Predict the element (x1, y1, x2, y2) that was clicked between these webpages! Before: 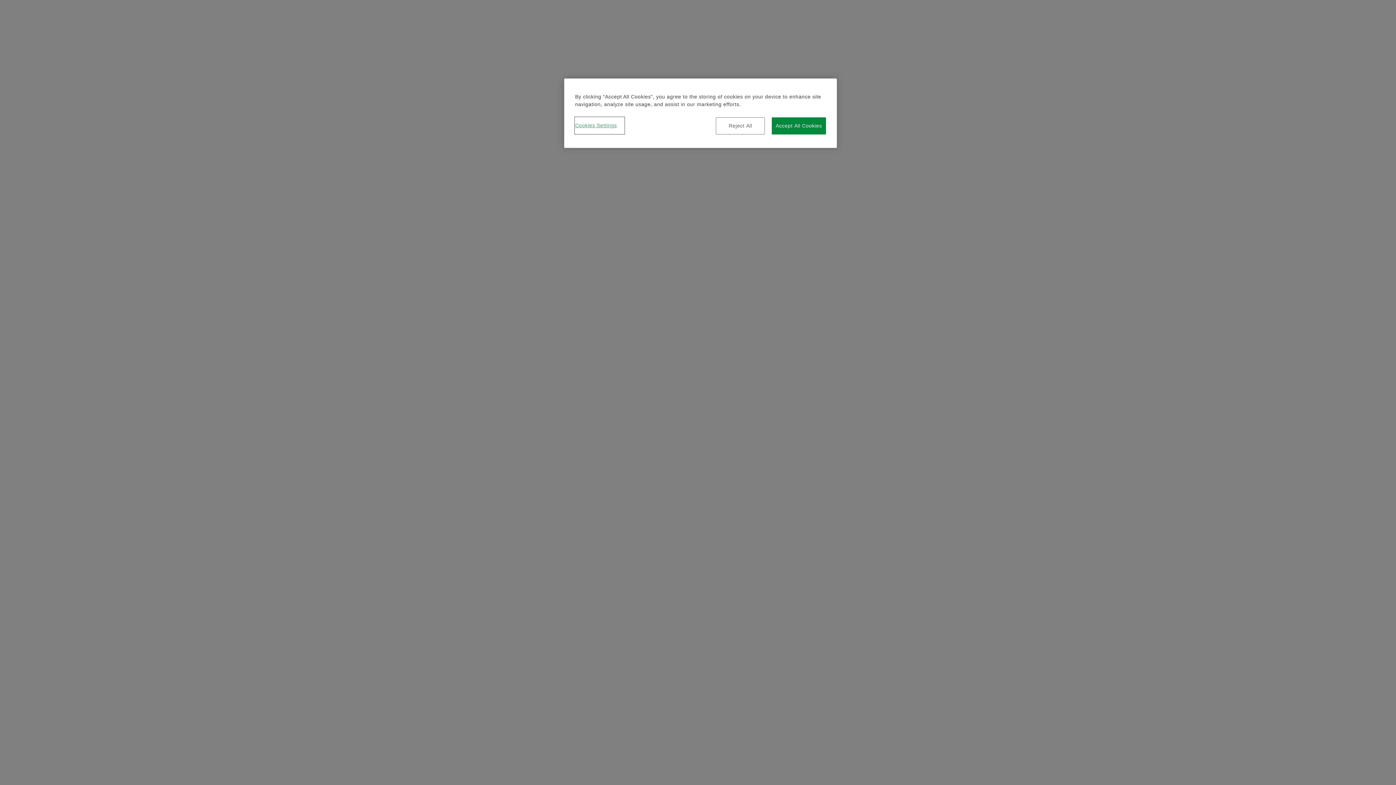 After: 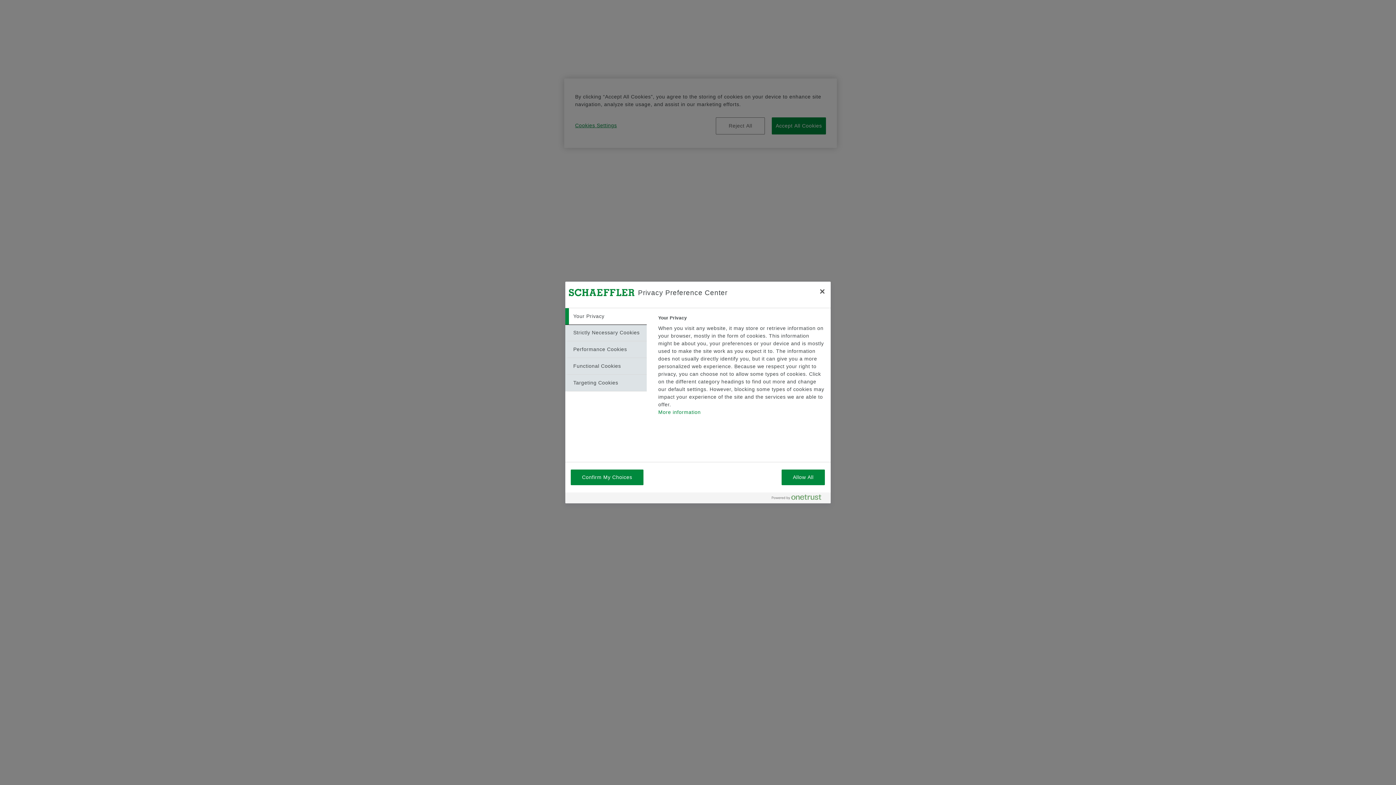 Action: bbox: (575, 117, 624, 133) label: Cookies Settings